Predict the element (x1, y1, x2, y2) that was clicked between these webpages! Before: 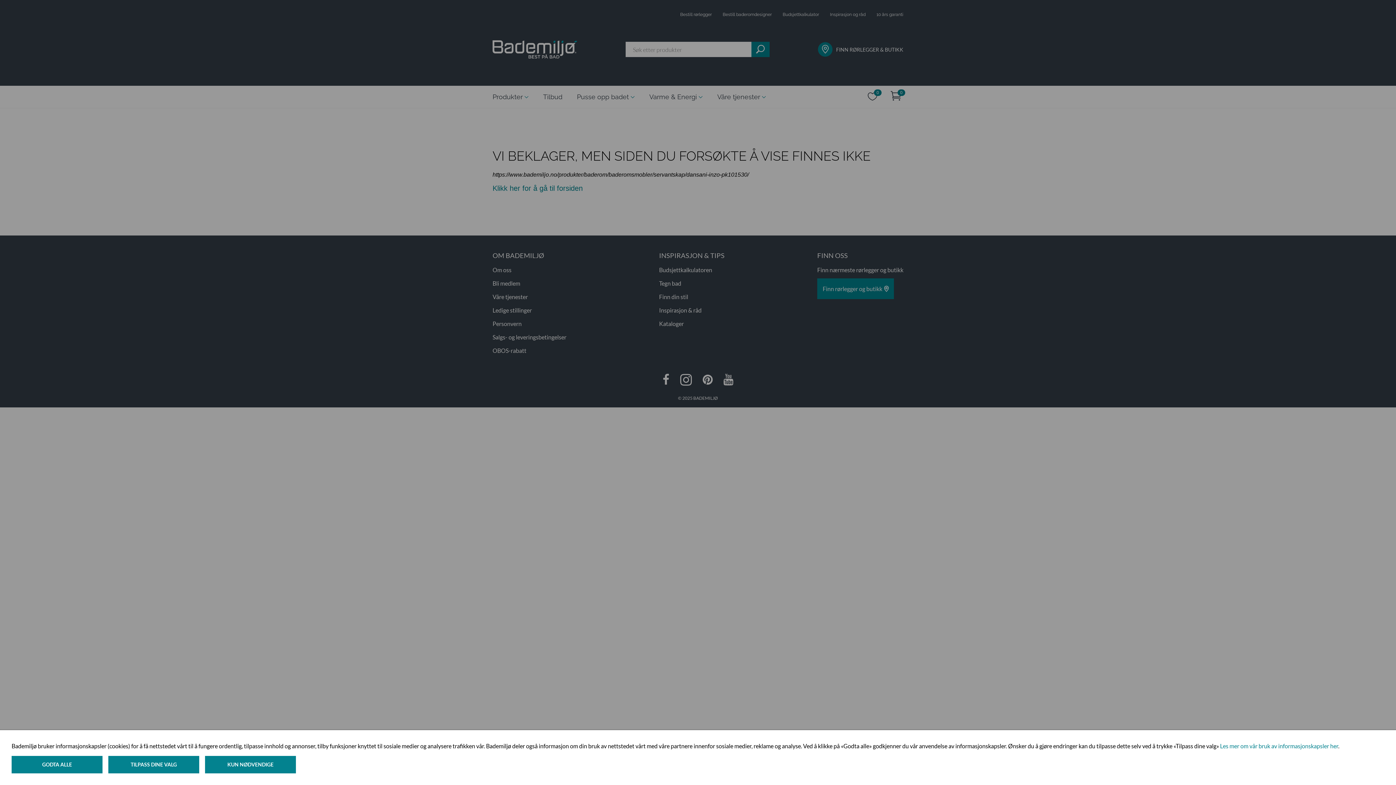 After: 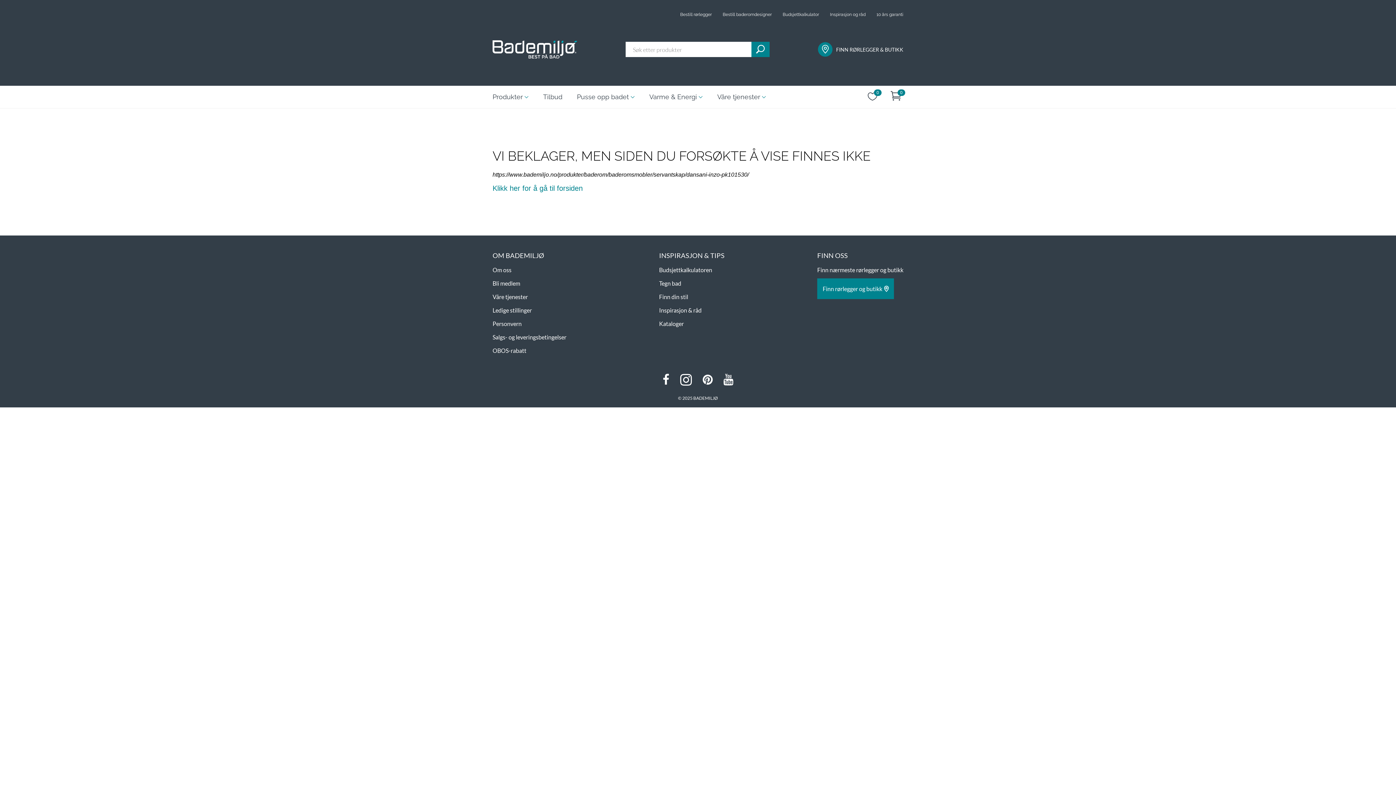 Action: bbox: (11, 756, 102, 773) label: GODTA ALLE